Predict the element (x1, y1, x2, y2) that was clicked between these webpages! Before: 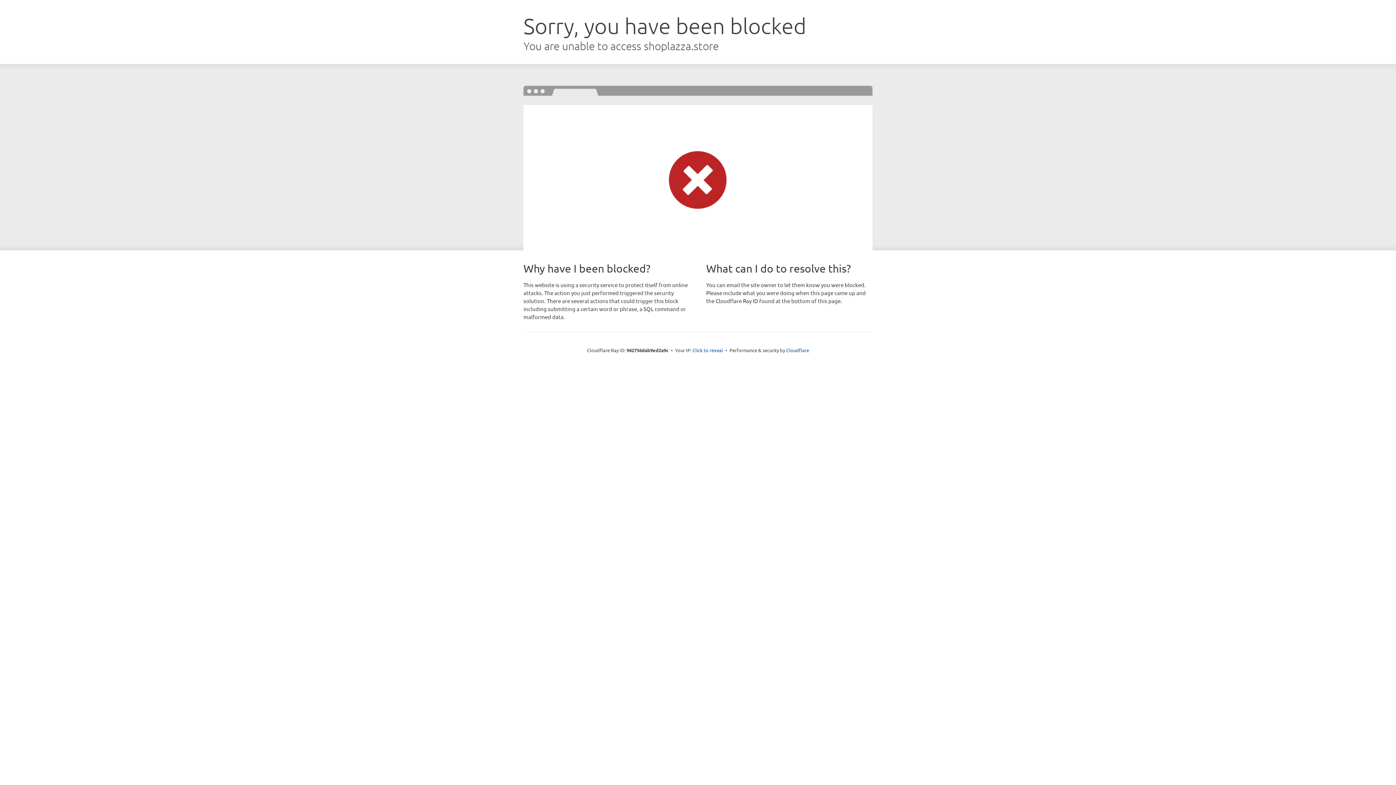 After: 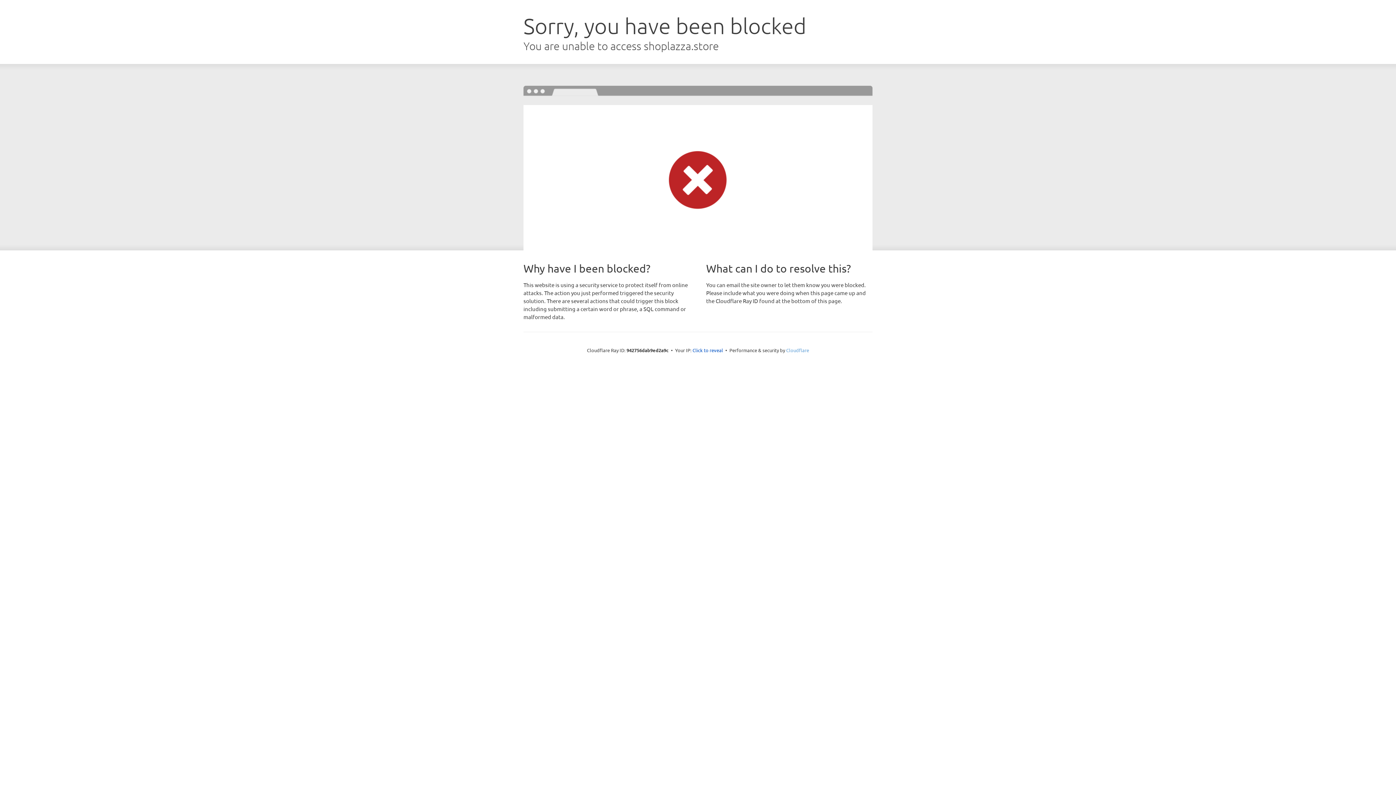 Action: bbox: (786, 347, 809, 353) label: Cloudflare